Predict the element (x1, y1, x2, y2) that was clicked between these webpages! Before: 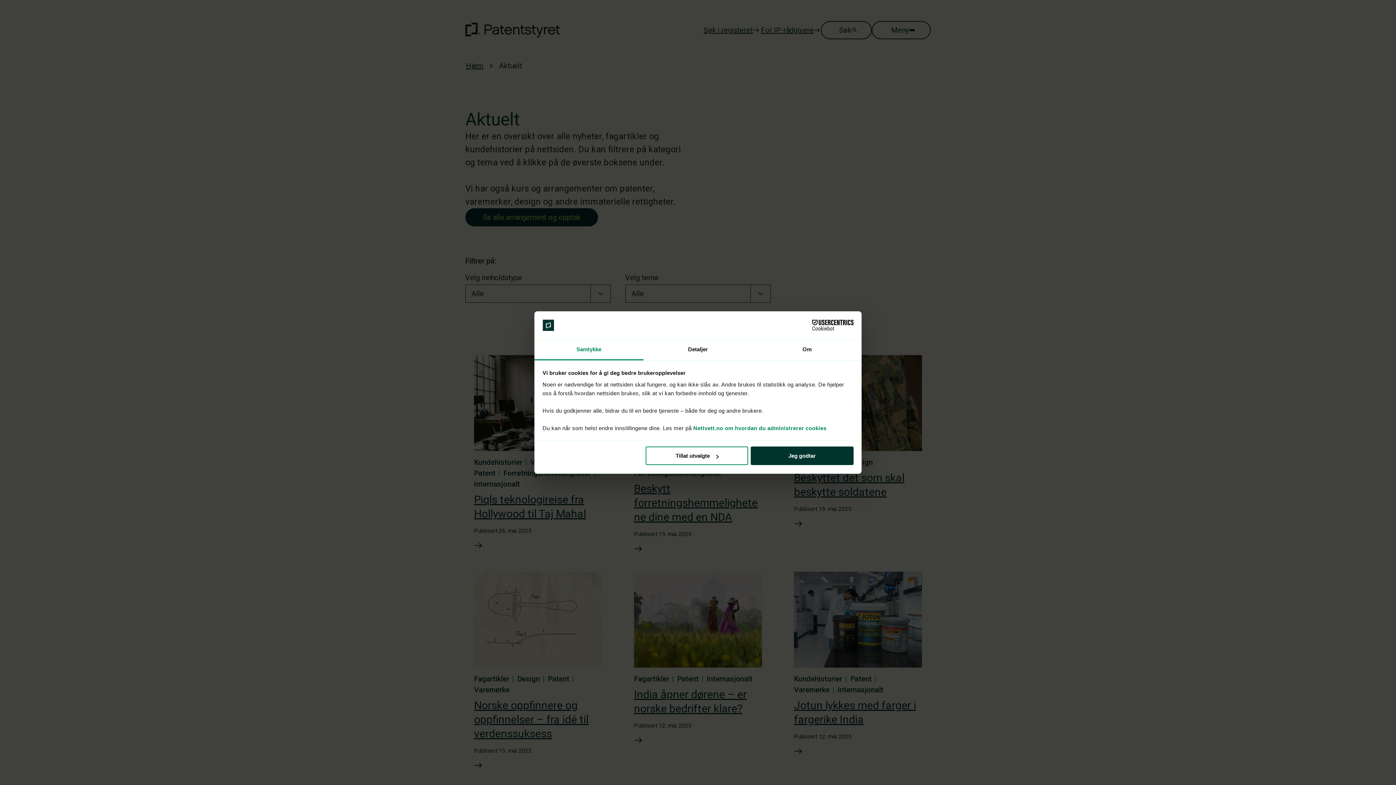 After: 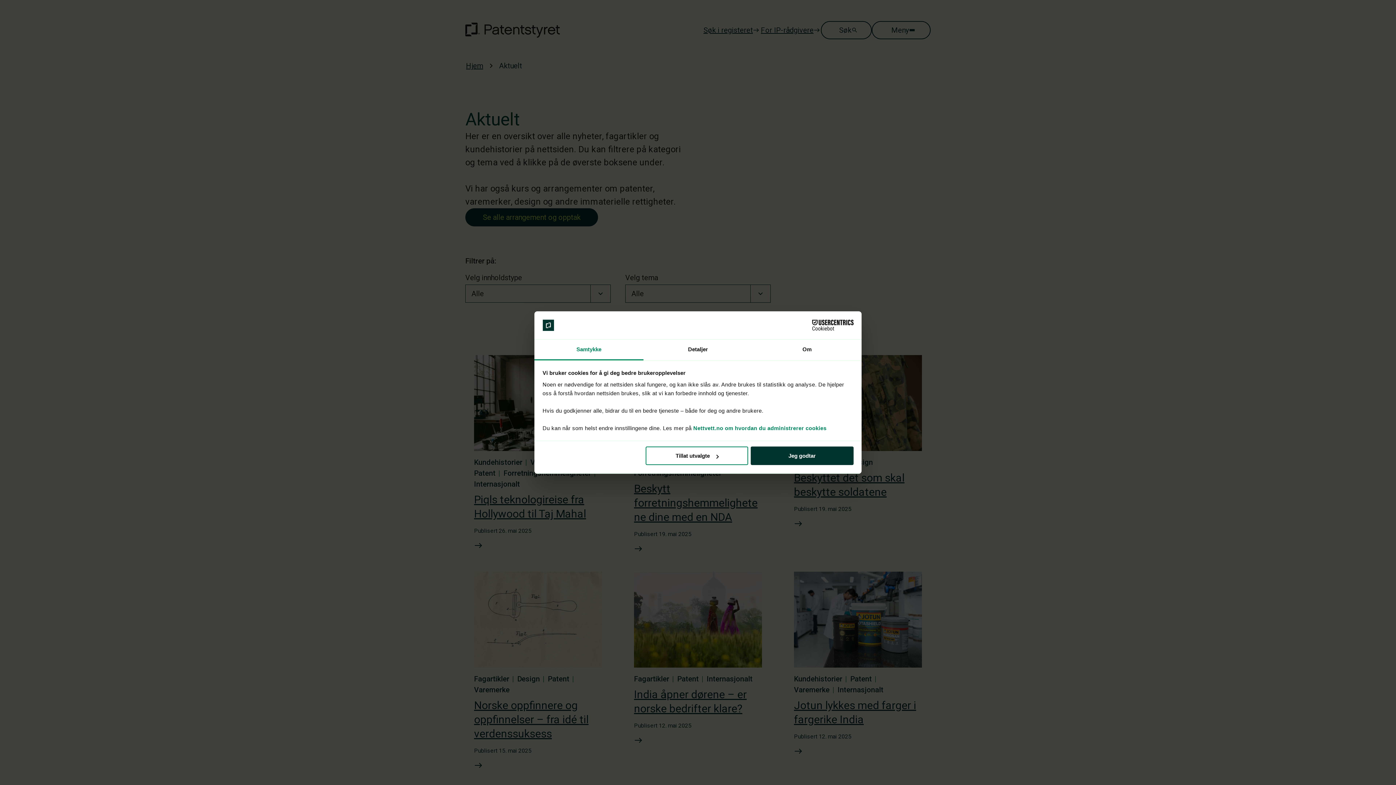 Action: label: Samtykke bbox: (534, 339, 643, 360)